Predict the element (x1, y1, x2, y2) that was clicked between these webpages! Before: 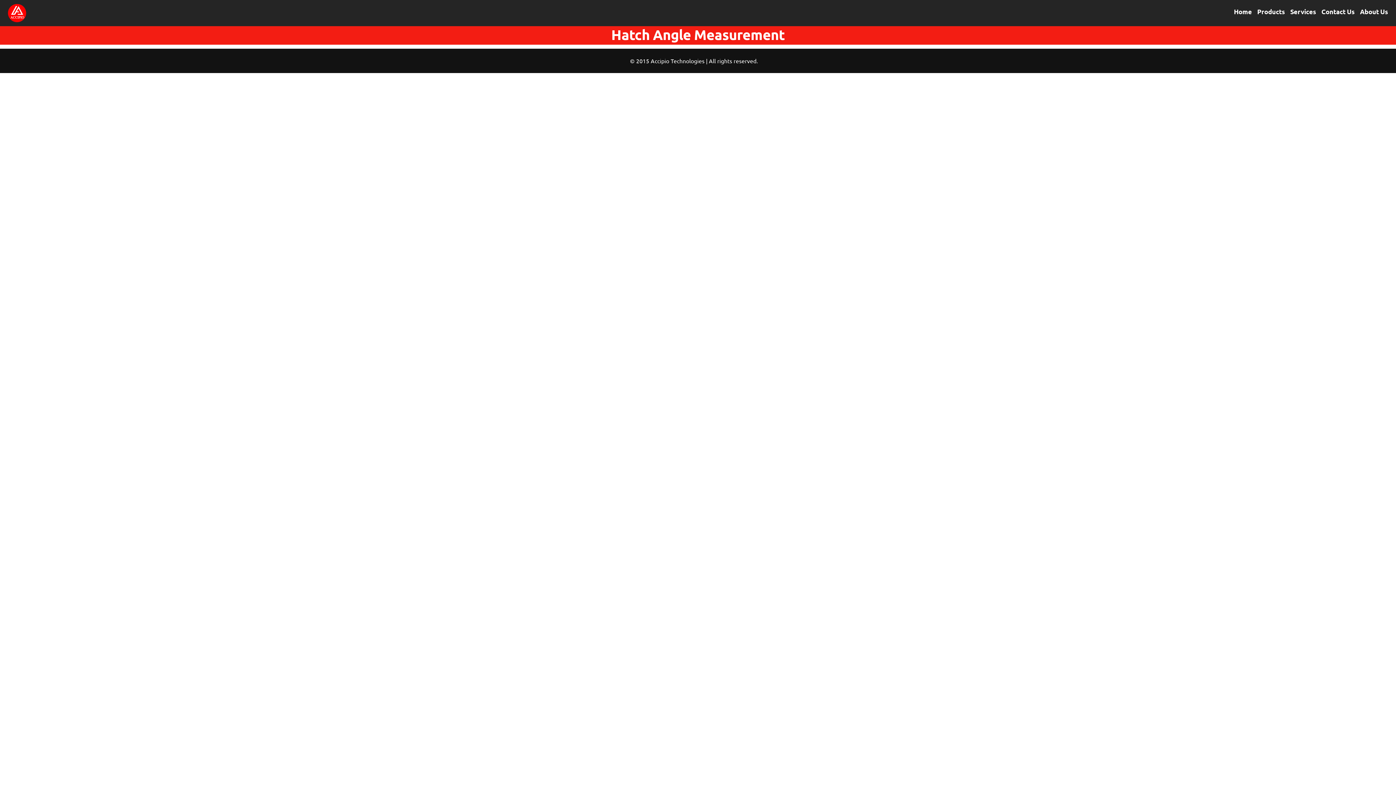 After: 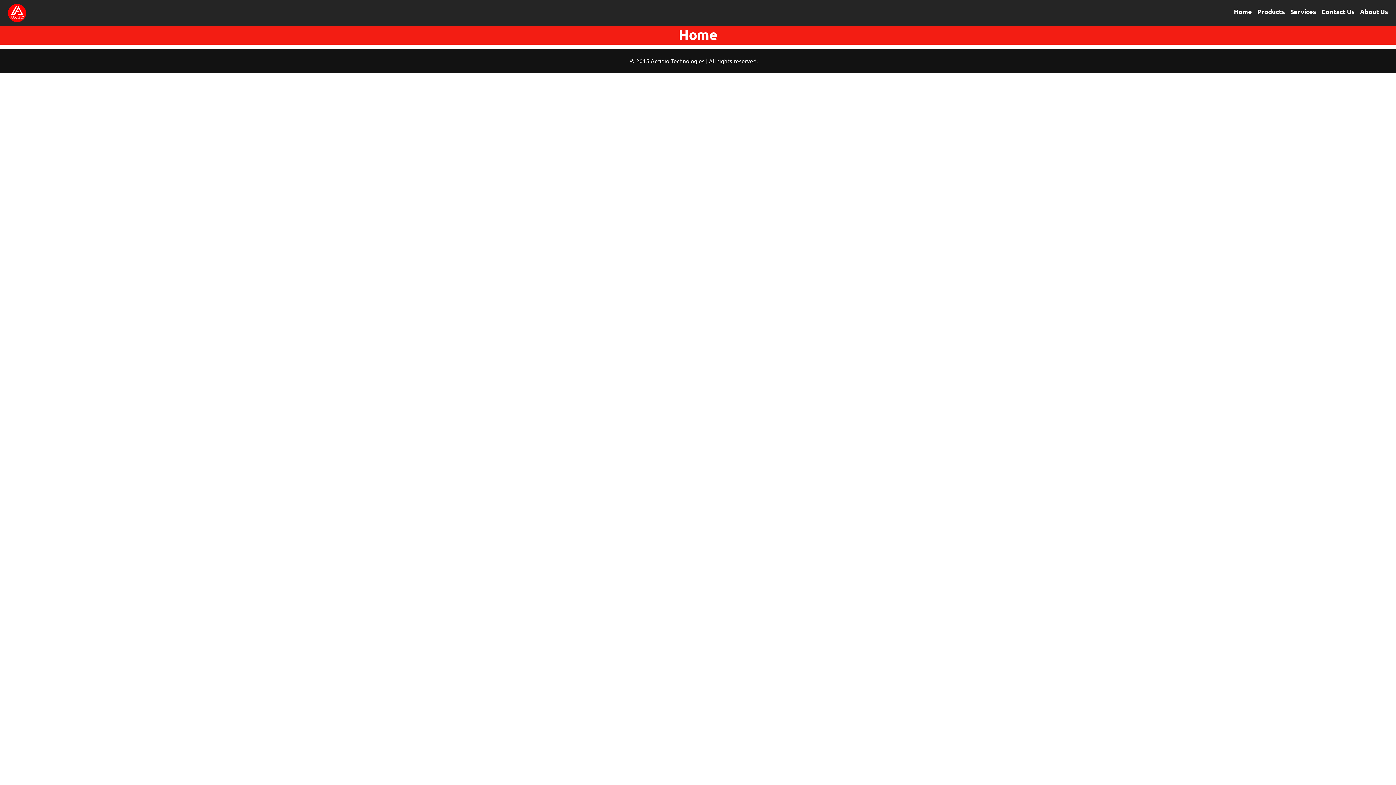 Action: bbox: (1234, 7, 1252, 15) label: Home